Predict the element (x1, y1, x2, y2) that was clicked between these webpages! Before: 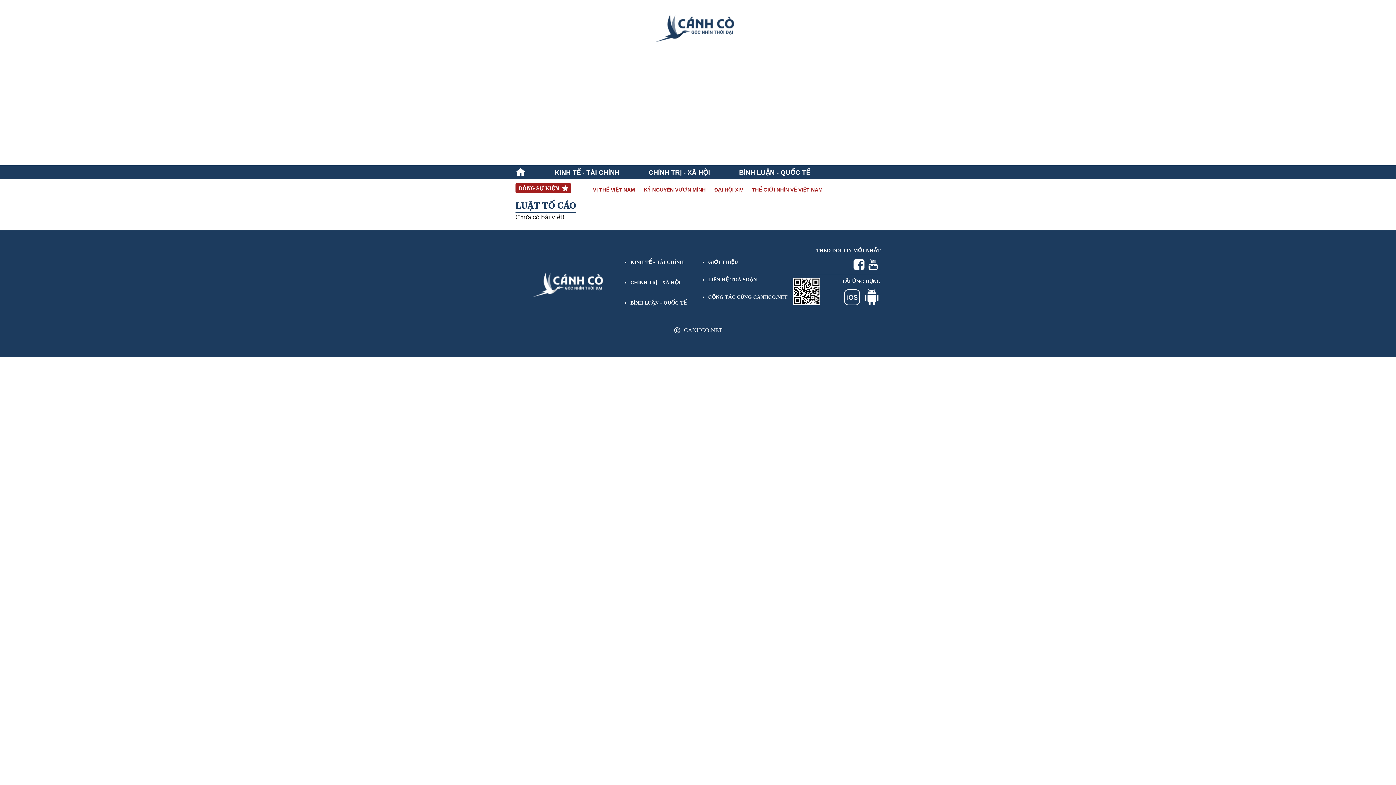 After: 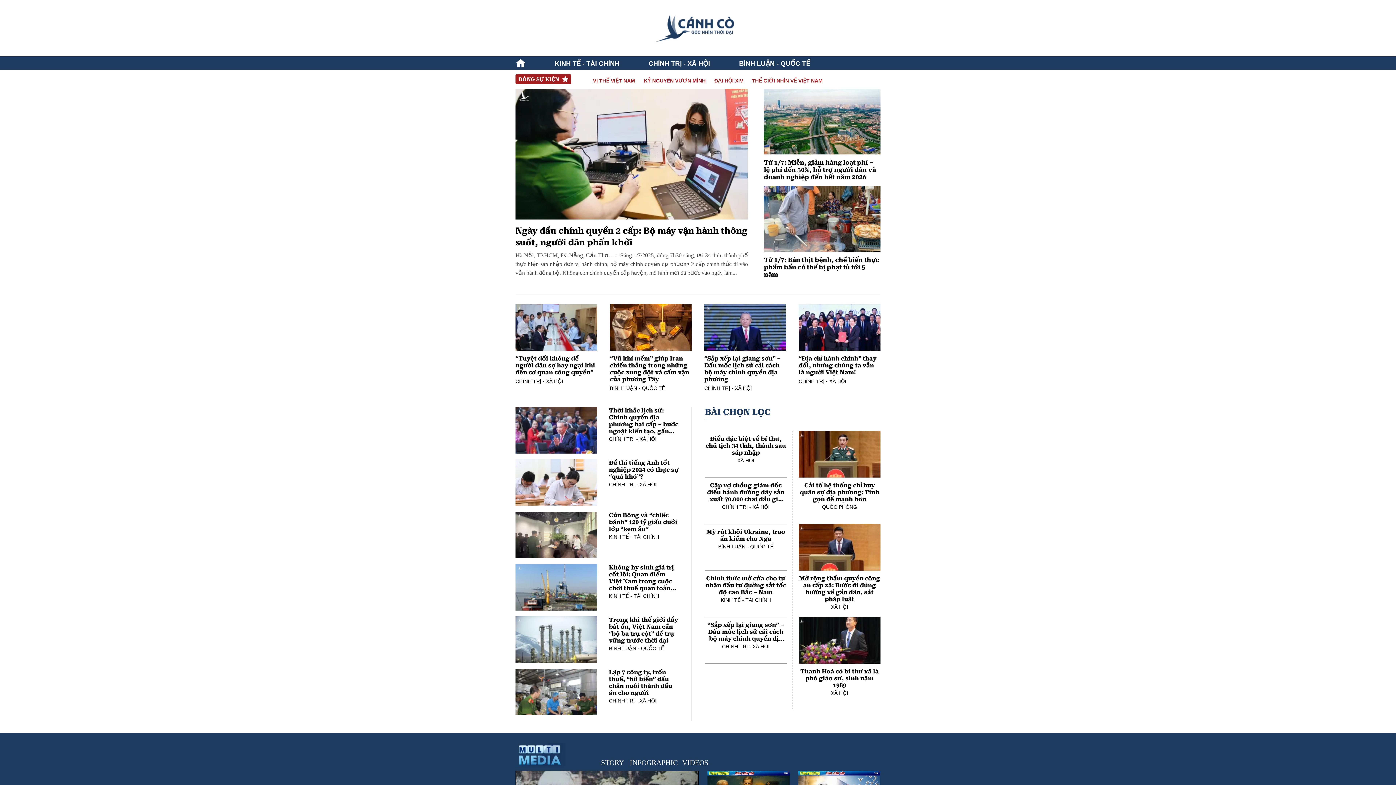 Action: bbox: (652, 8, 744, 47)